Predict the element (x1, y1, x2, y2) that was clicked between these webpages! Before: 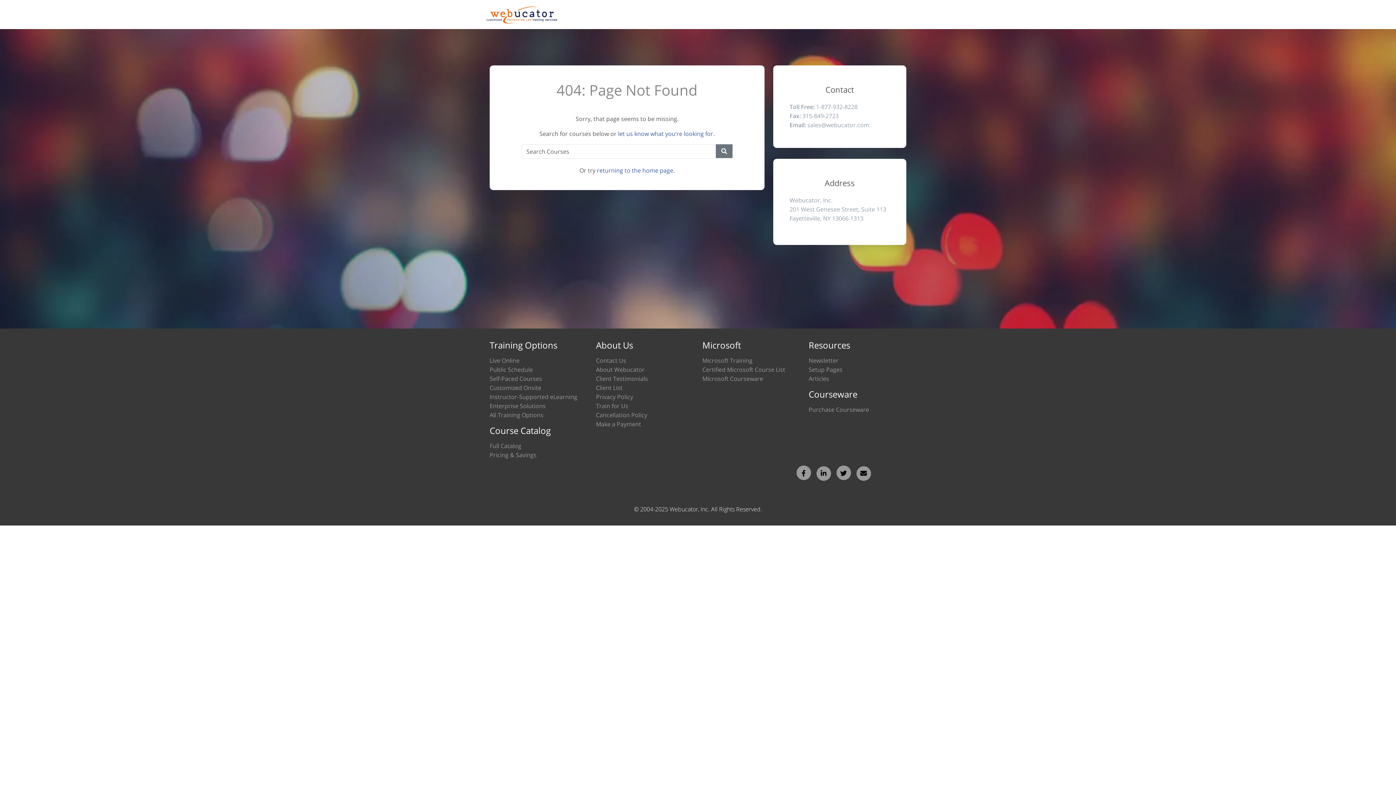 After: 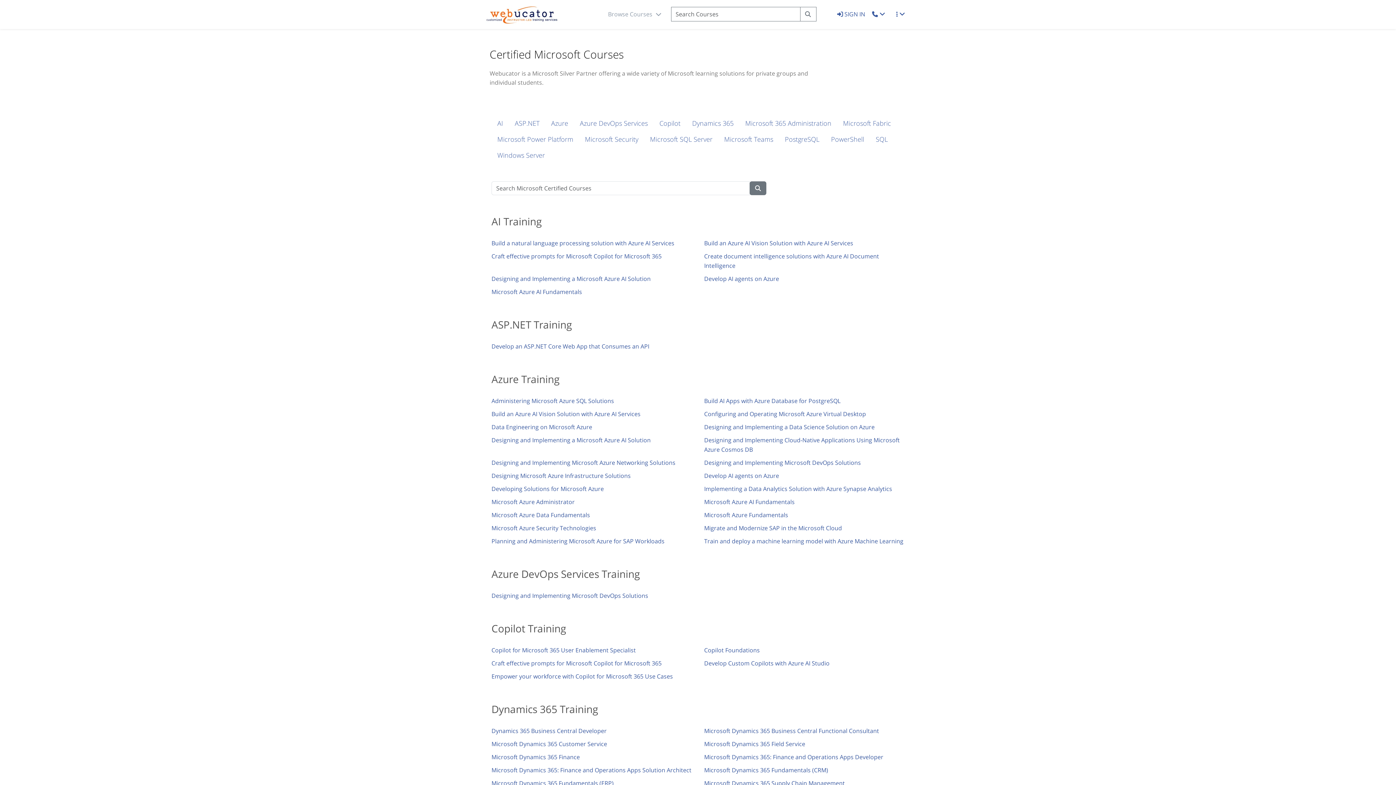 Action: label: Certified Microsoft Course List bbox: (702, 365, 785, 373)